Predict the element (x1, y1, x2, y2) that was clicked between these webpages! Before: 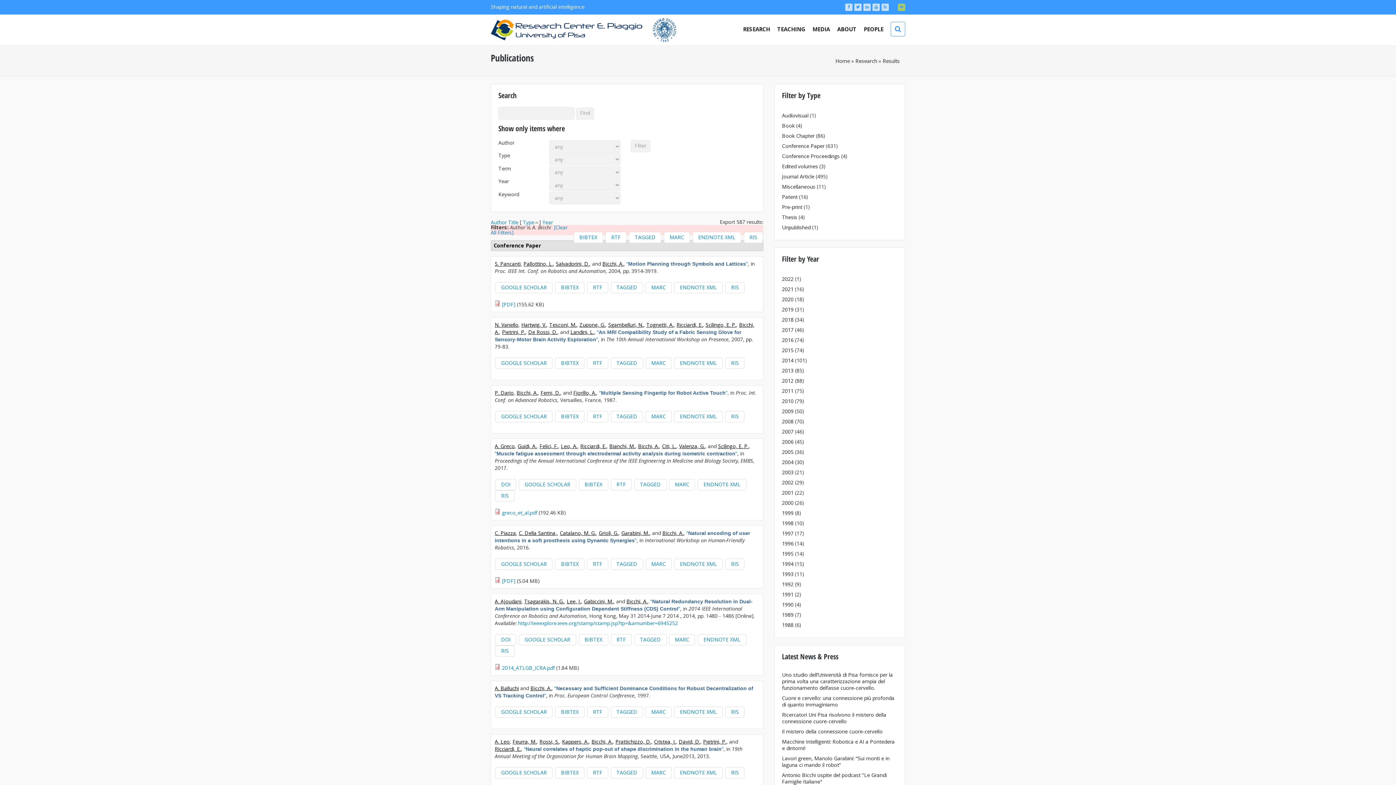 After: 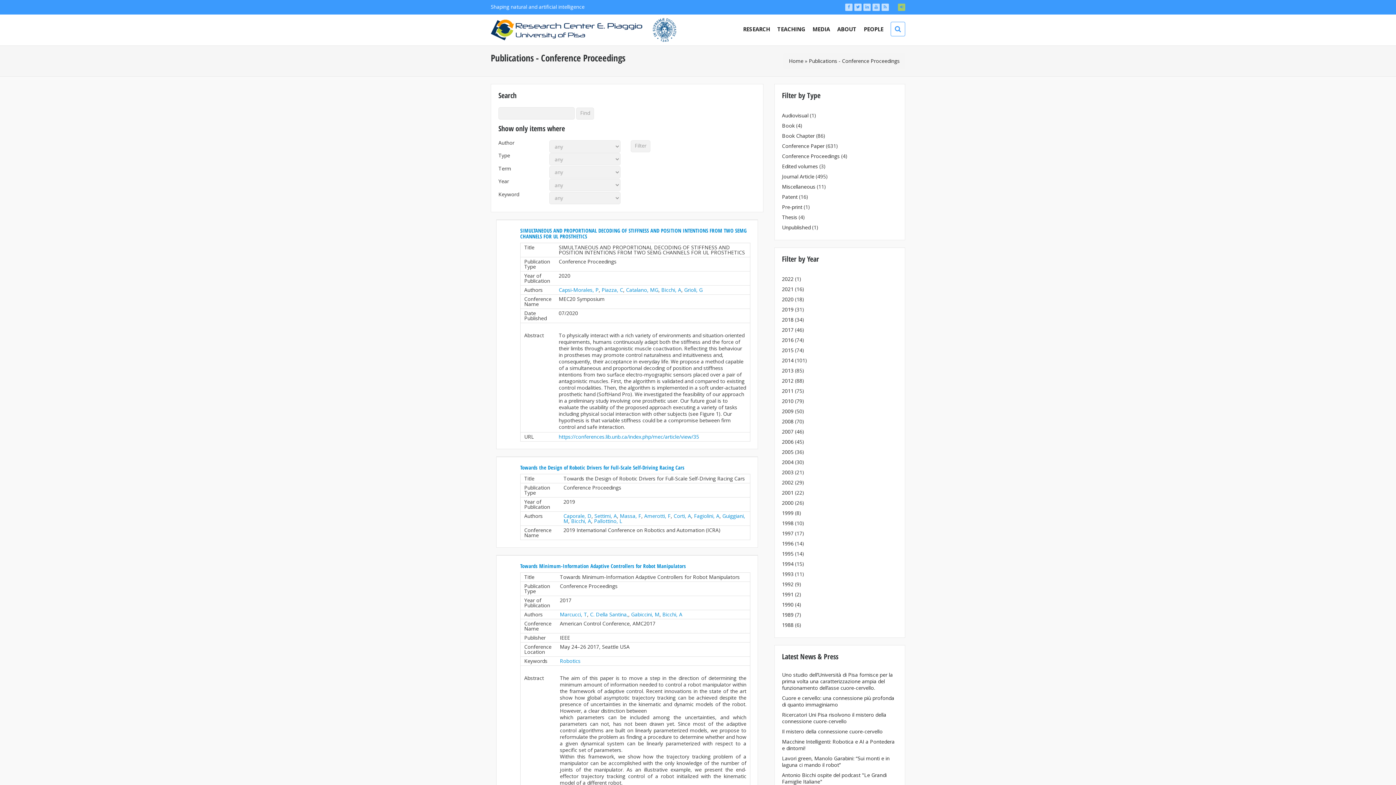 Action: label: Conference Proceedings bbox: (782, 152, 840, 159)